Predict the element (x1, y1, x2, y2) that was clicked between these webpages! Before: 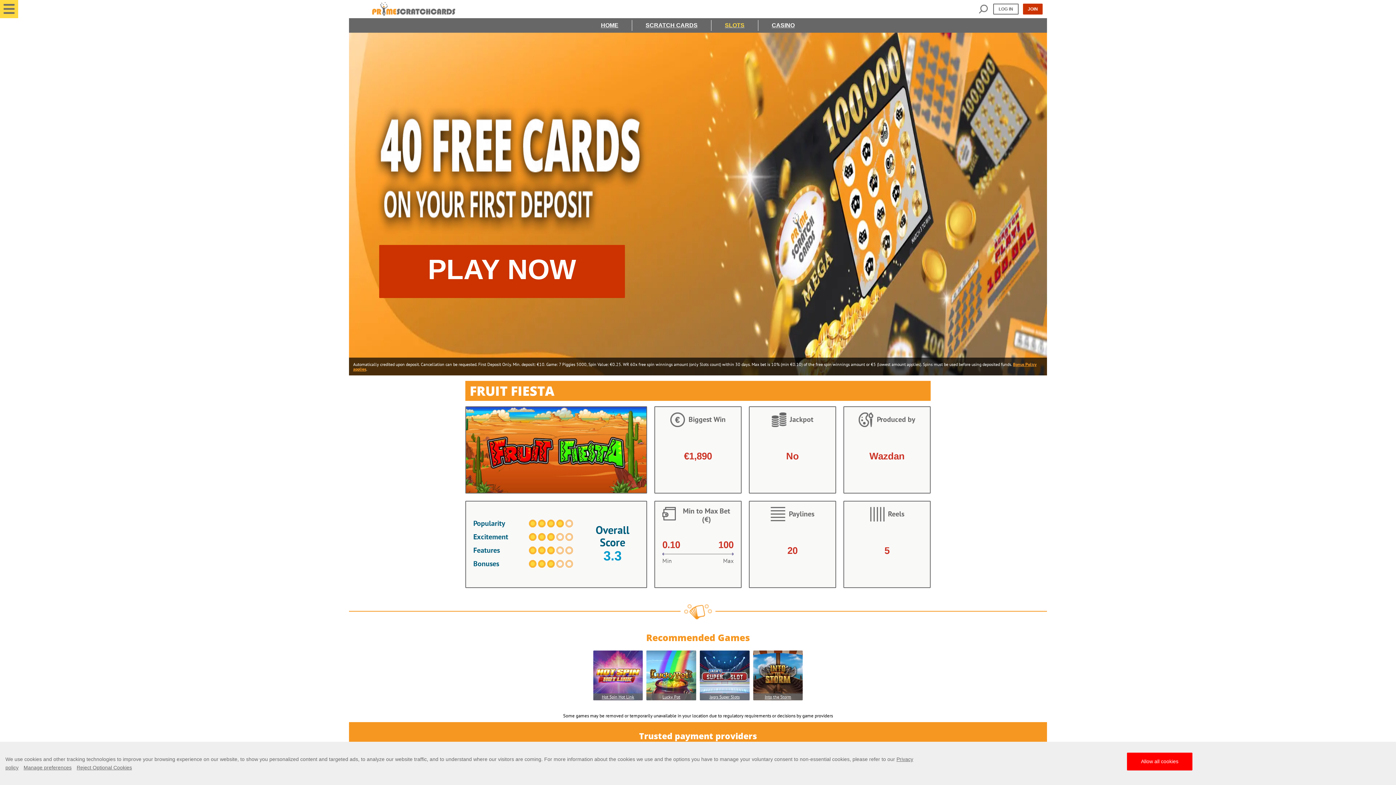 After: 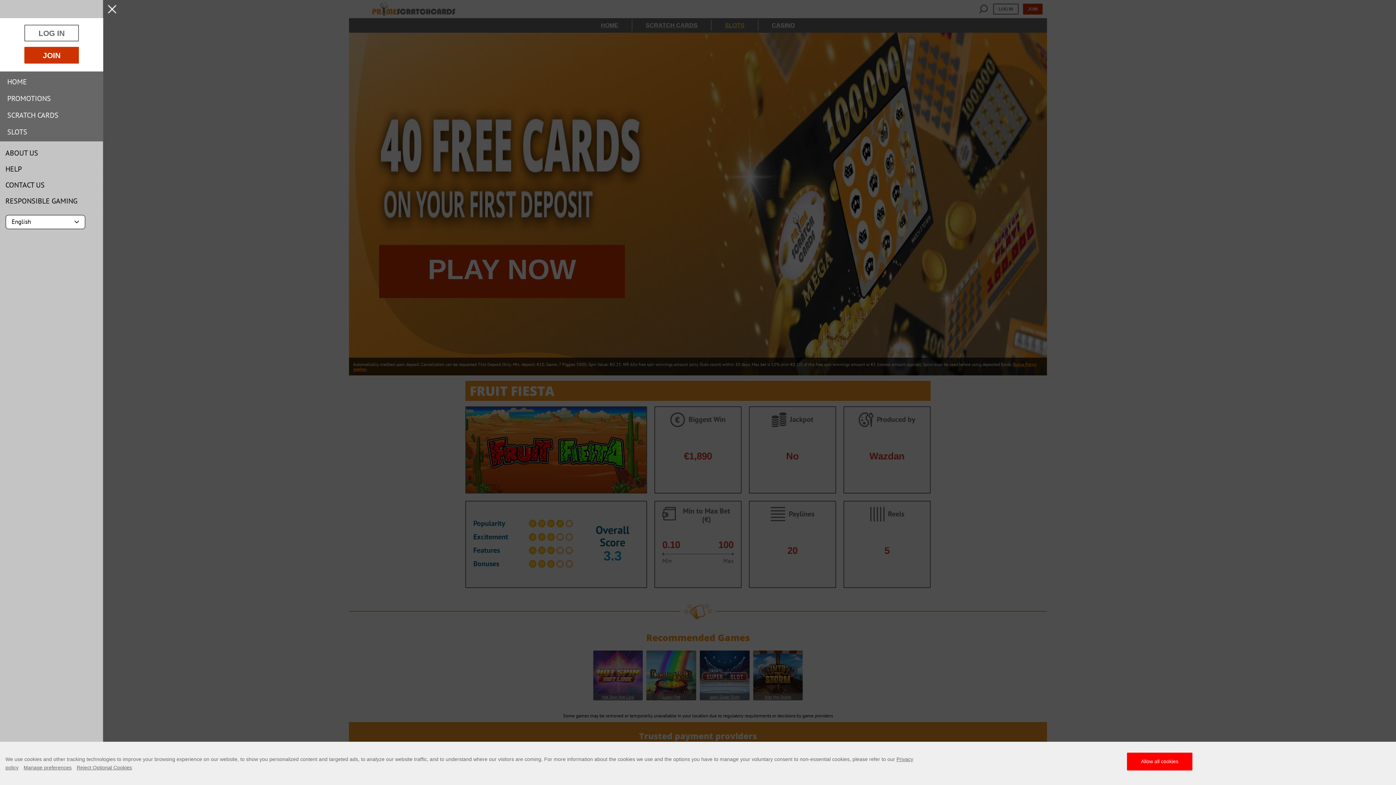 Action: label: Close Menu bbox: (0, 0, 18, 18)